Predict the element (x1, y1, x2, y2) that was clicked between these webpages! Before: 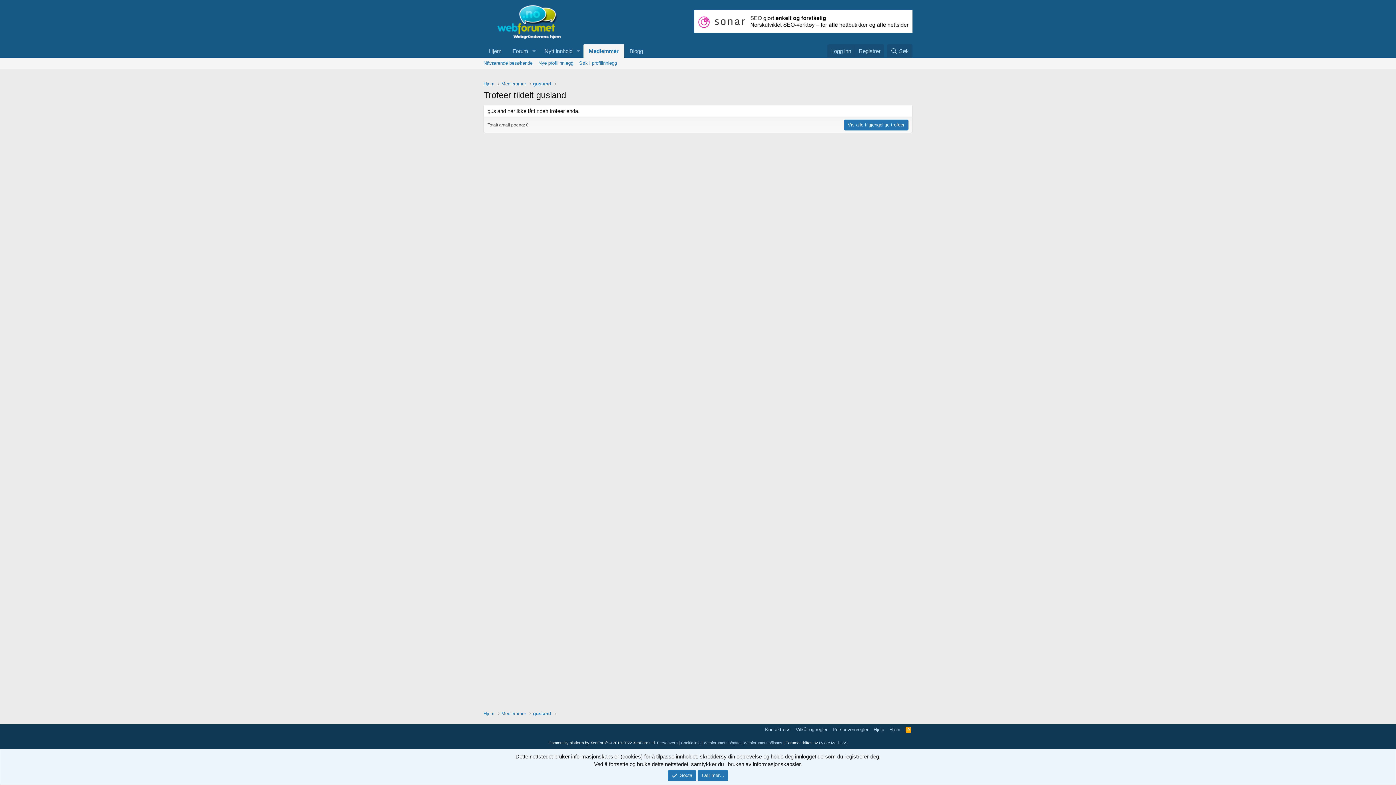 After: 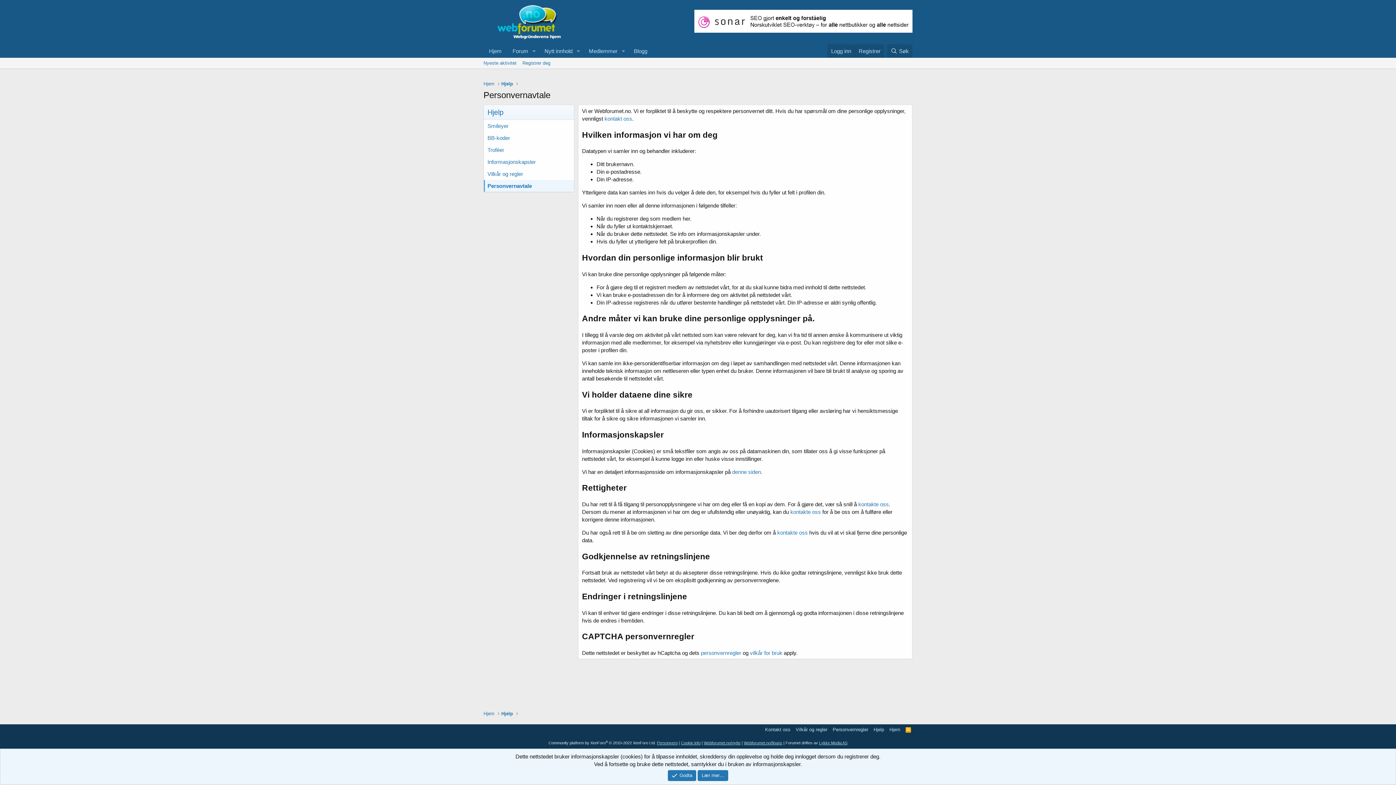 Action: bbox: (831, 726, 870, 733) label: Personvernregler